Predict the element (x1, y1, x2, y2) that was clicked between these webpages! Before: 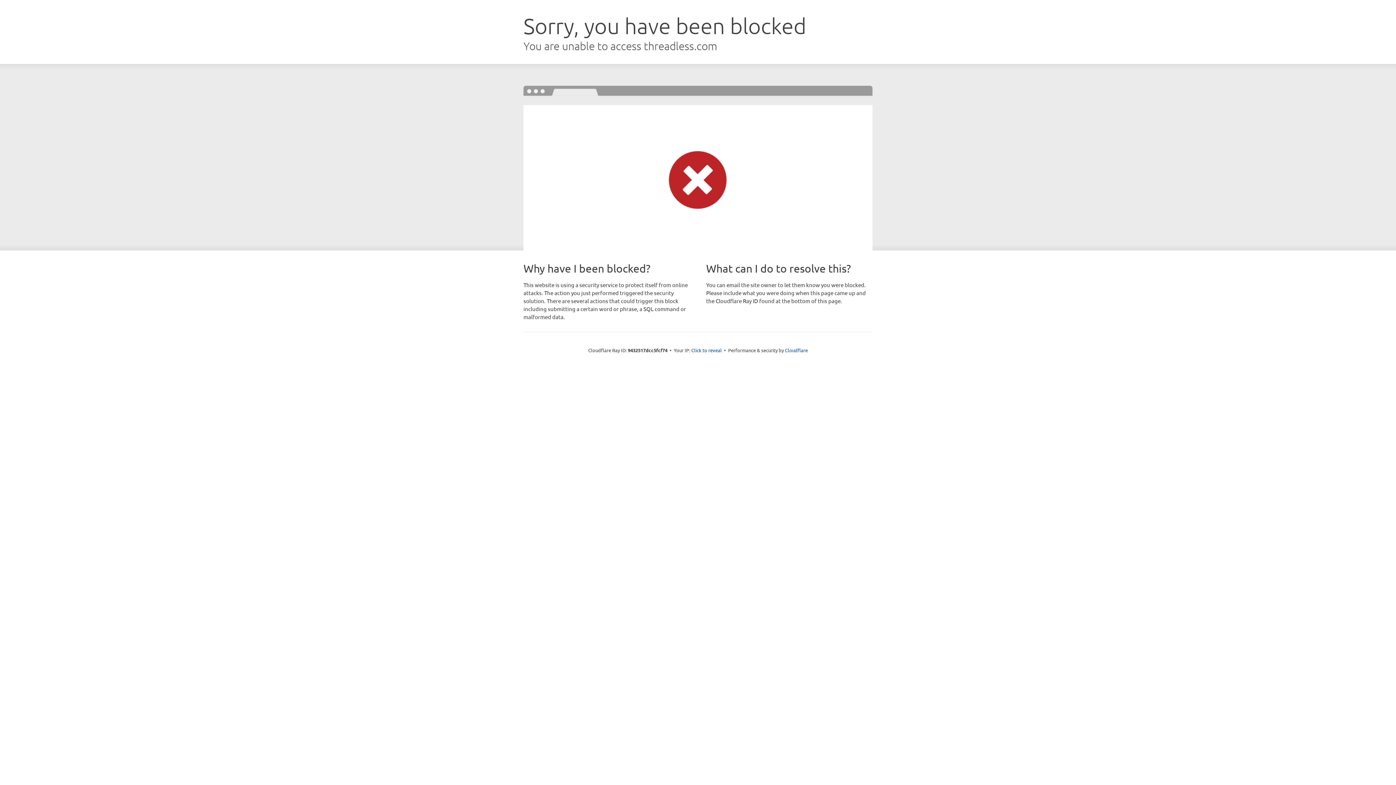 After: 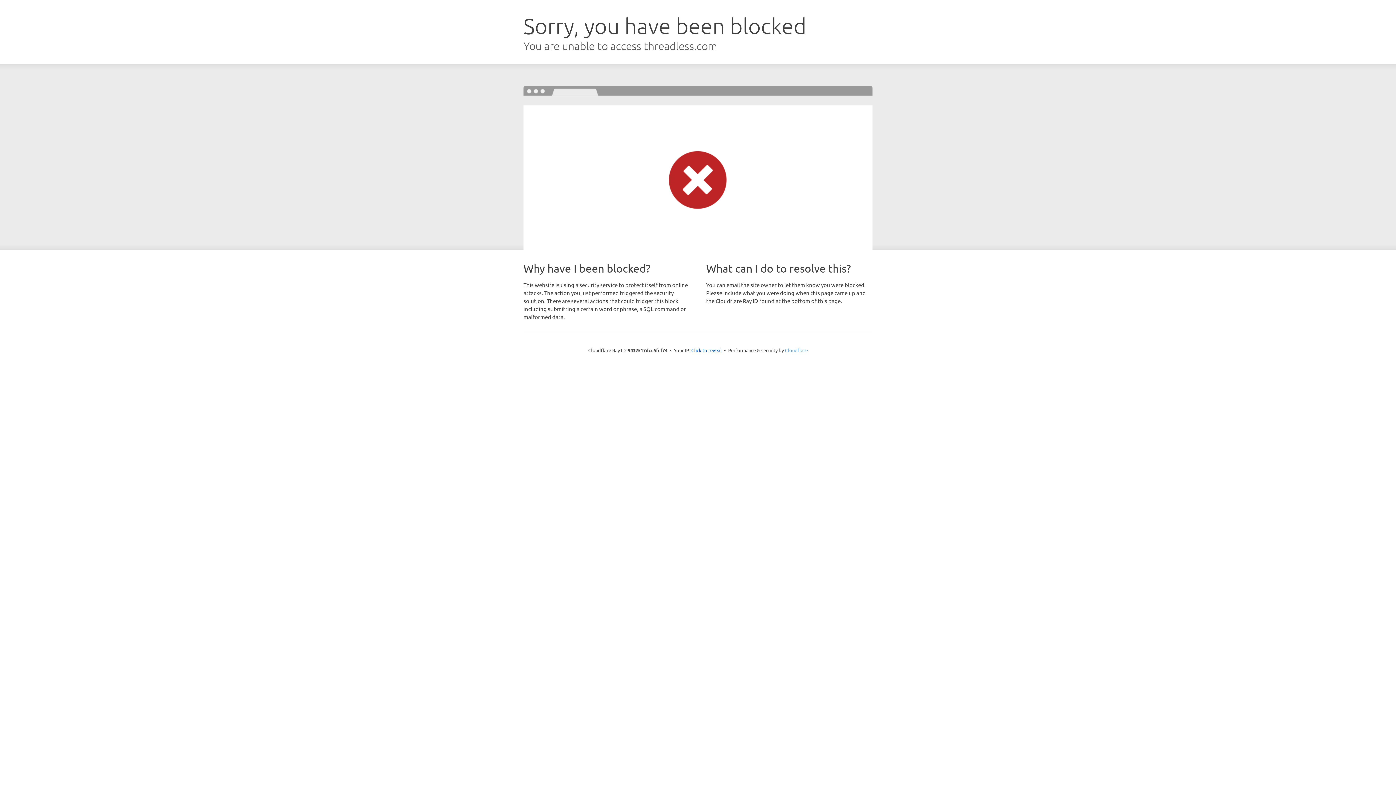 Action: bbox: (785, 347, 808, 353) label: Cloudflare